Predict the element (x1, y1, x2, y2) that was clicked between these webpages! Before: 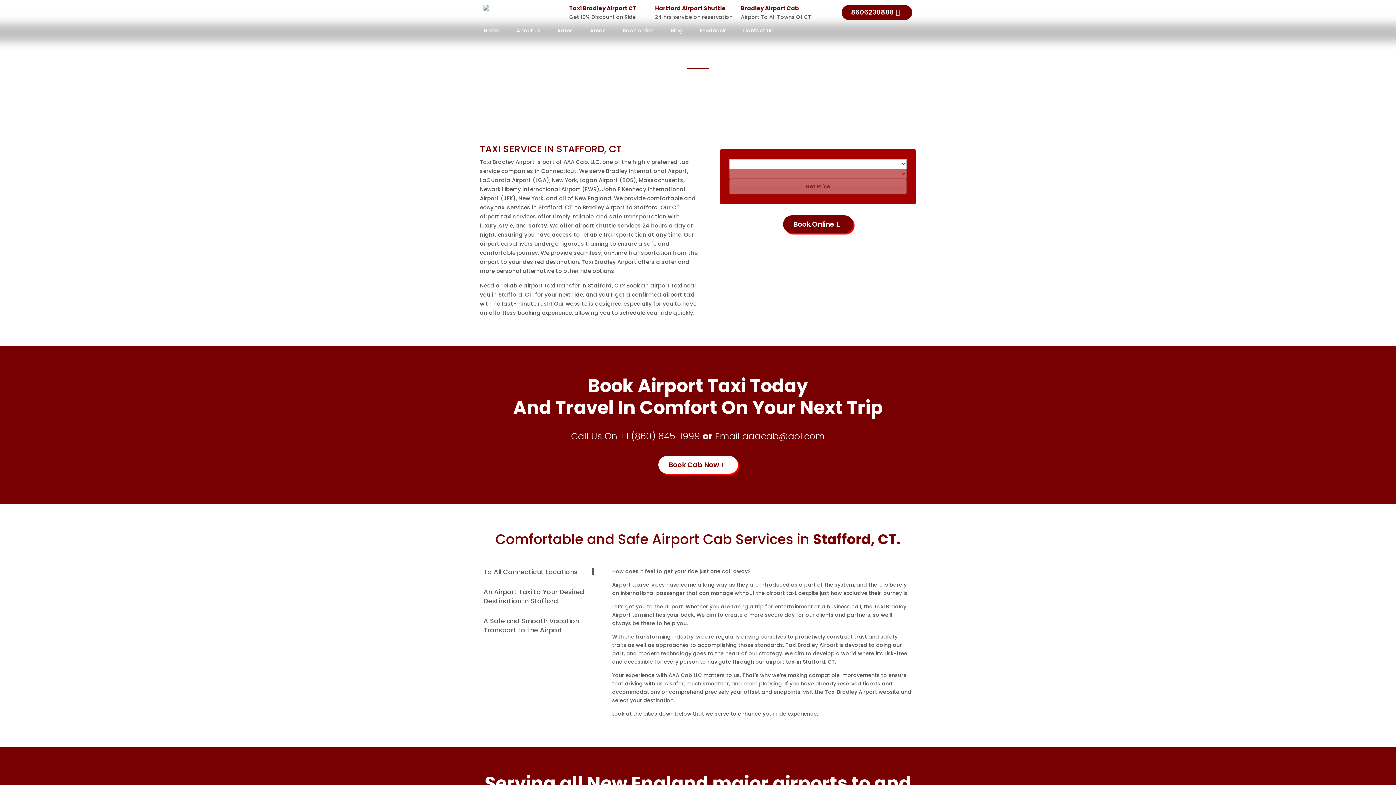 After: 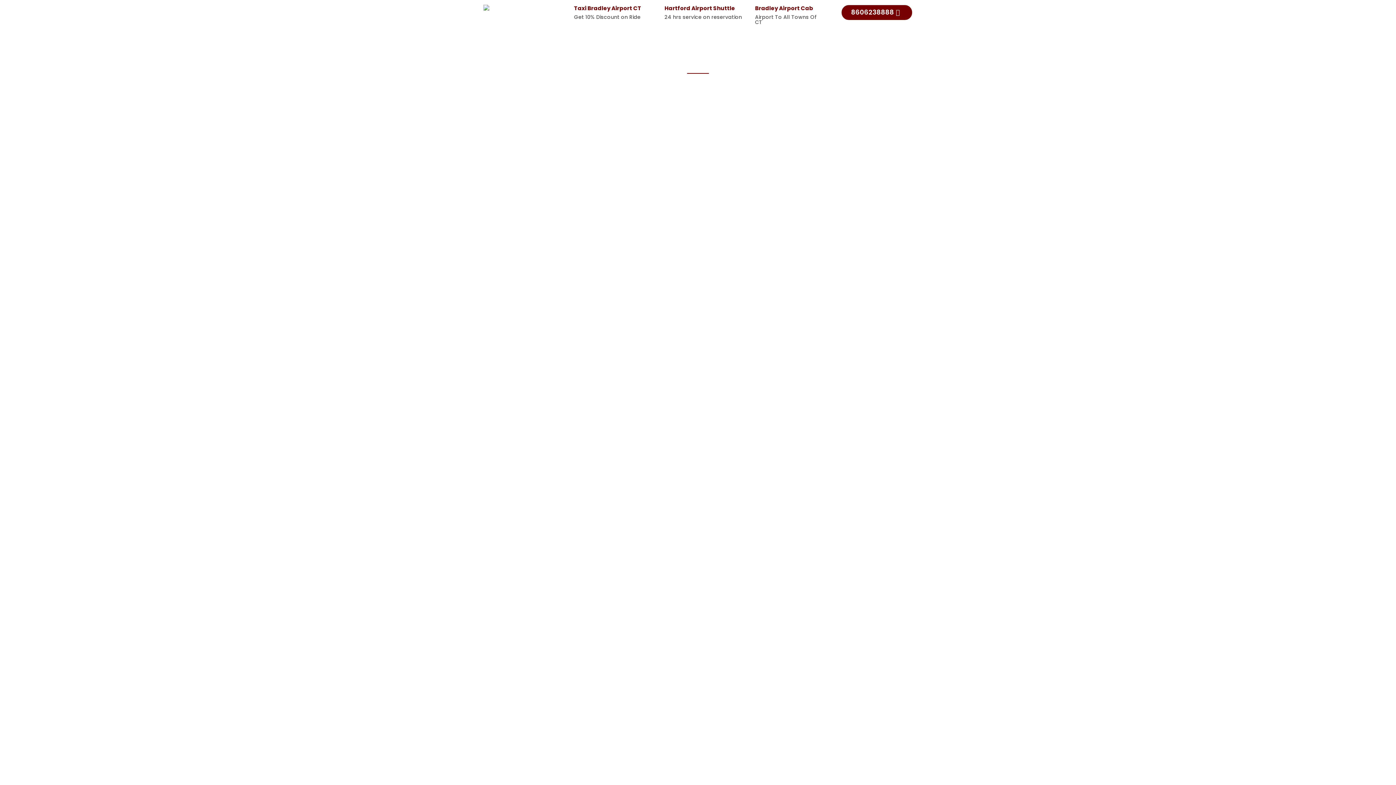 Action: bbox: (670, 28, 682, 36) label: Blog